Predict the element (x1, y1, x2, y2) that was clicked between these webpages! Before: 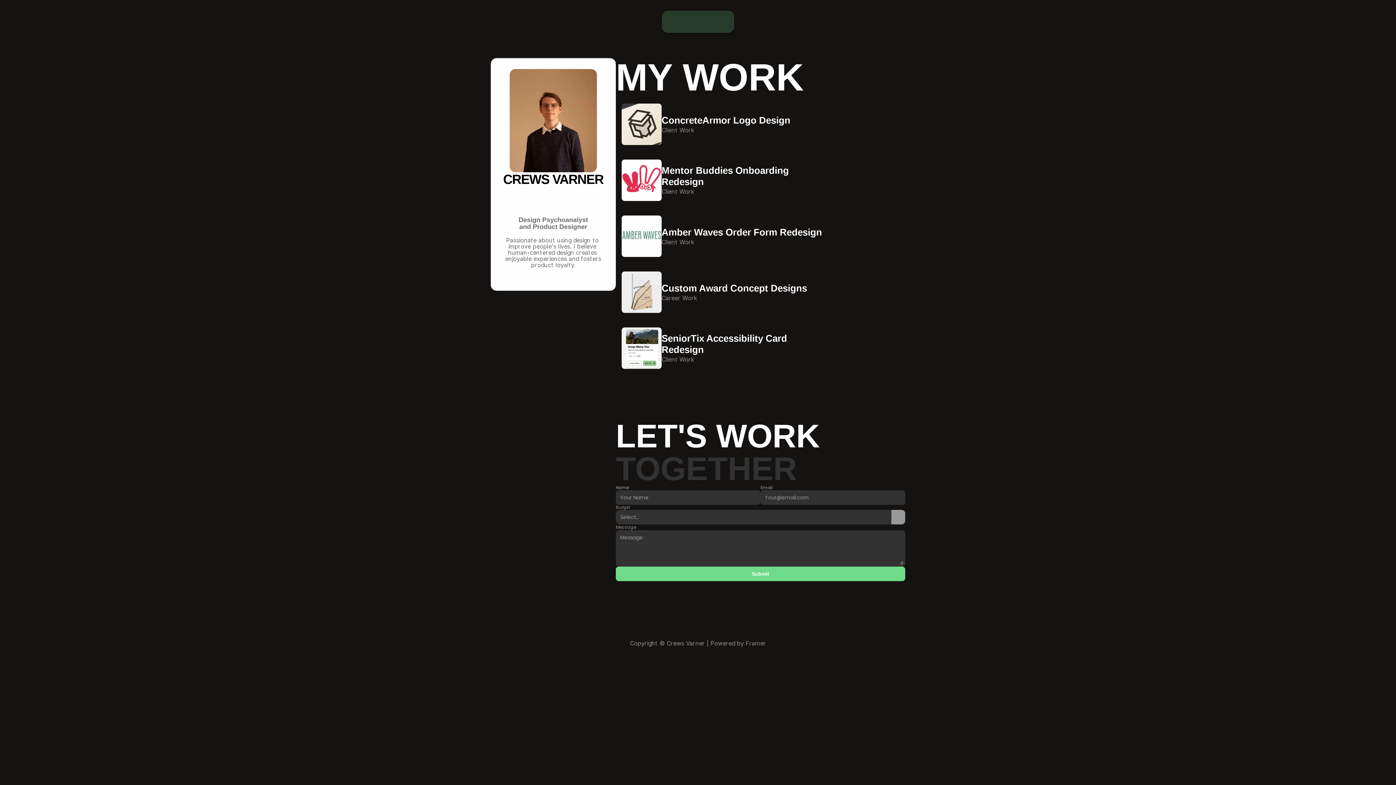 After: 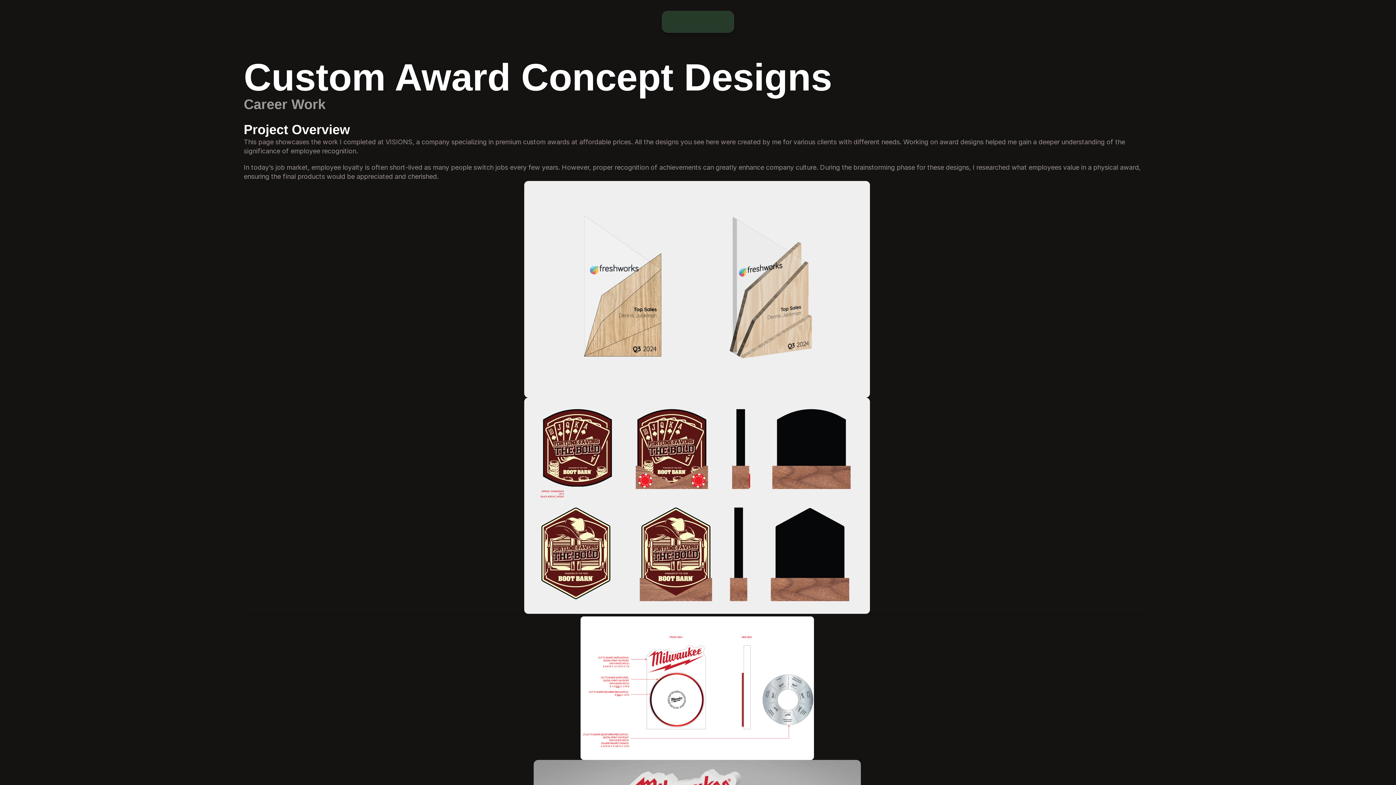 Action: label: Custom Award Concept Designs

Career Work bbox: (621, 271, 899, 313)